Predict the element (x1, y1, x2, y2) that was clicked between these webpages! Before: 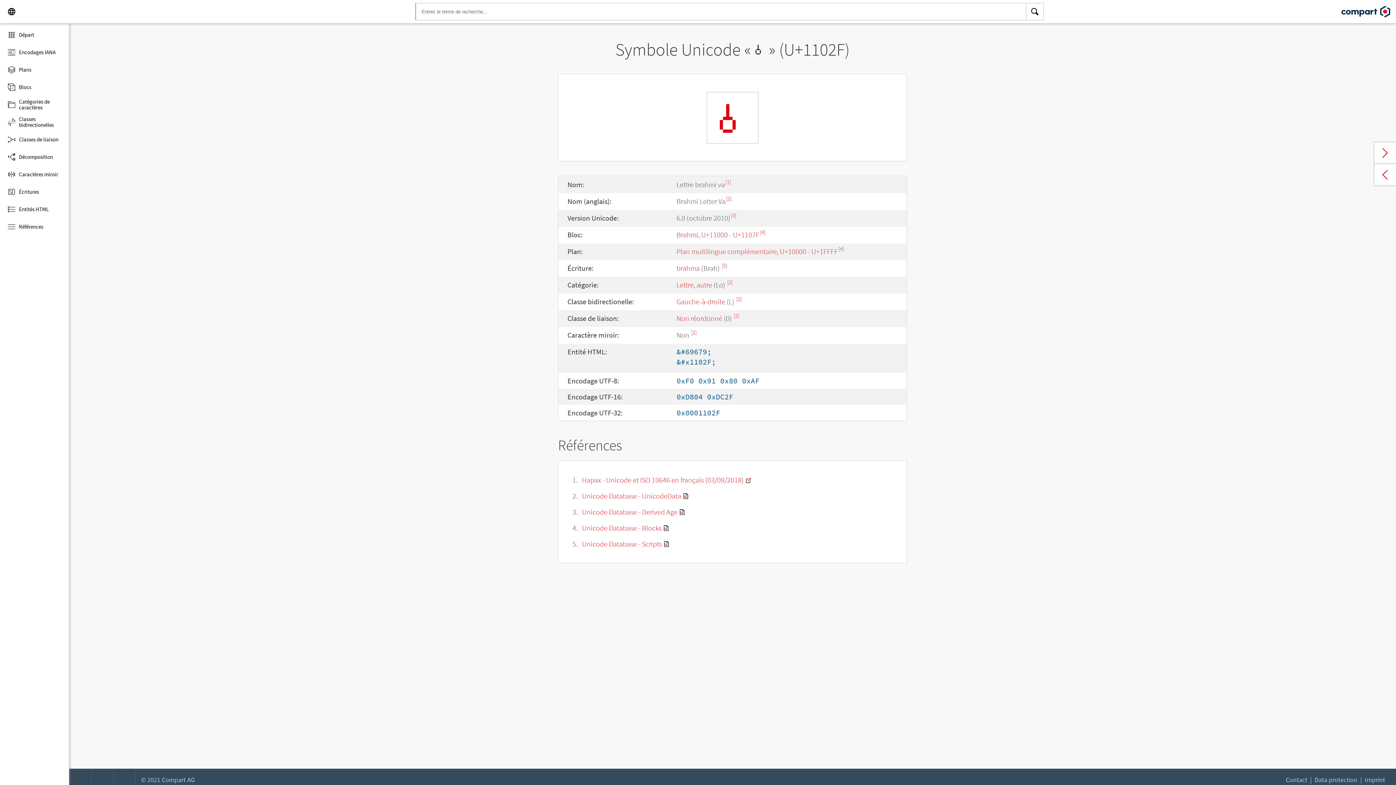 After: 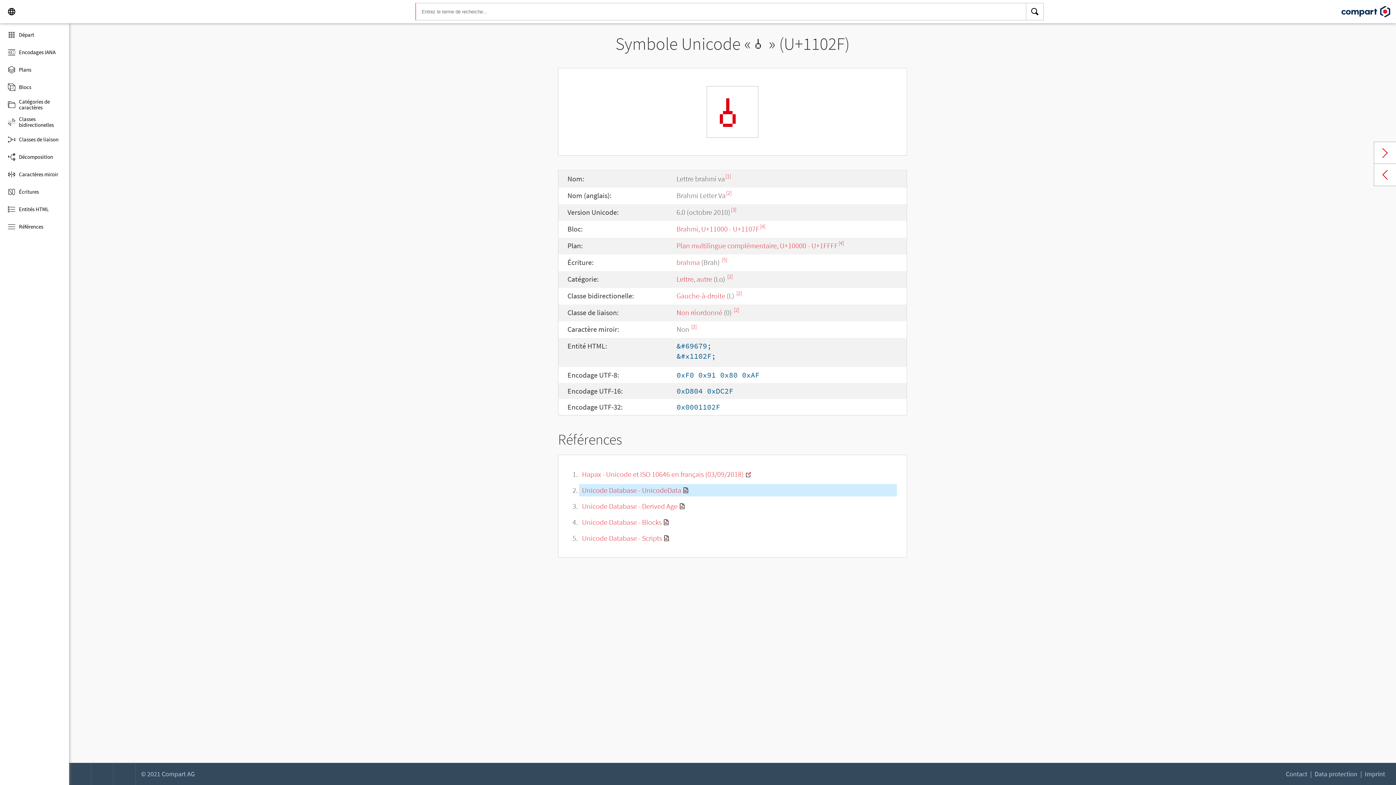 Action: bbox: (736, 295, 742, 302) label: [2]